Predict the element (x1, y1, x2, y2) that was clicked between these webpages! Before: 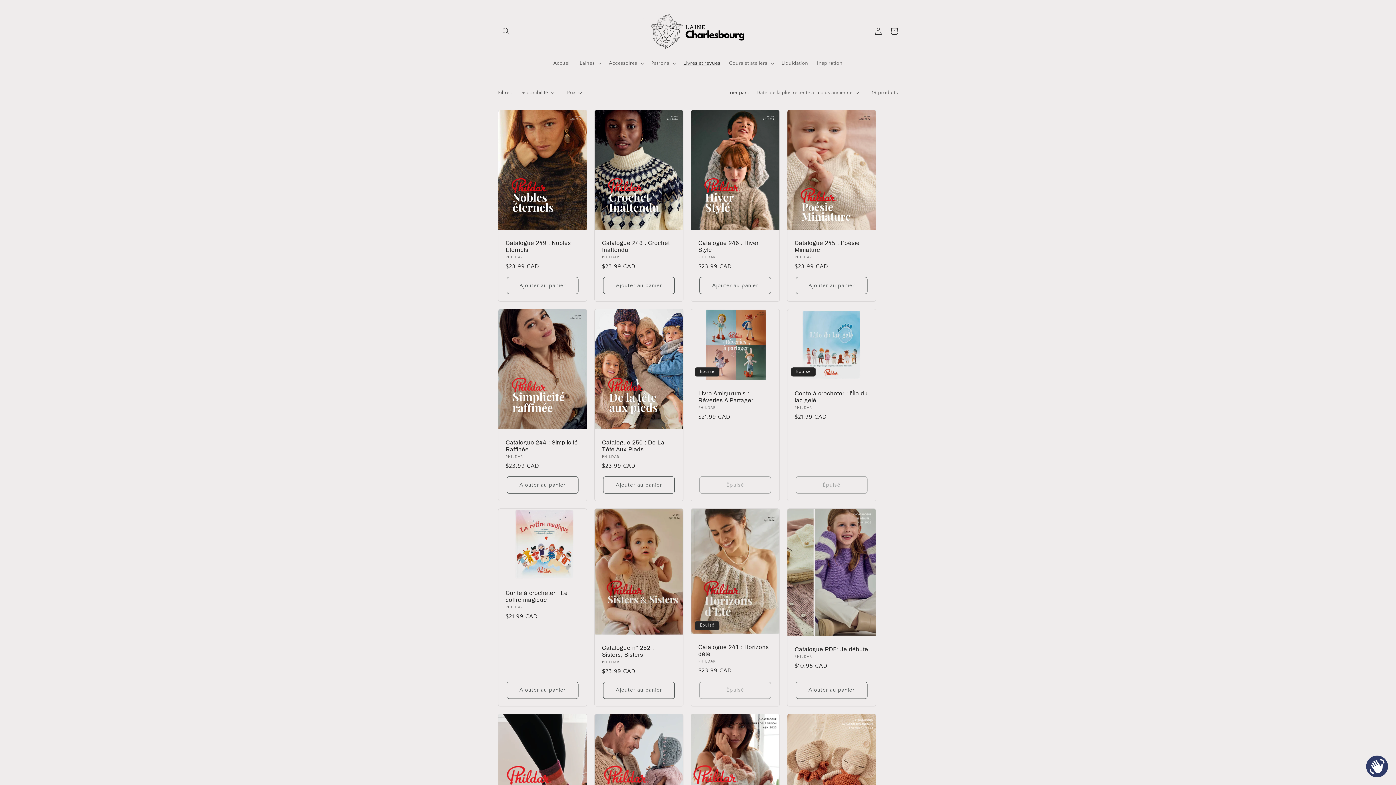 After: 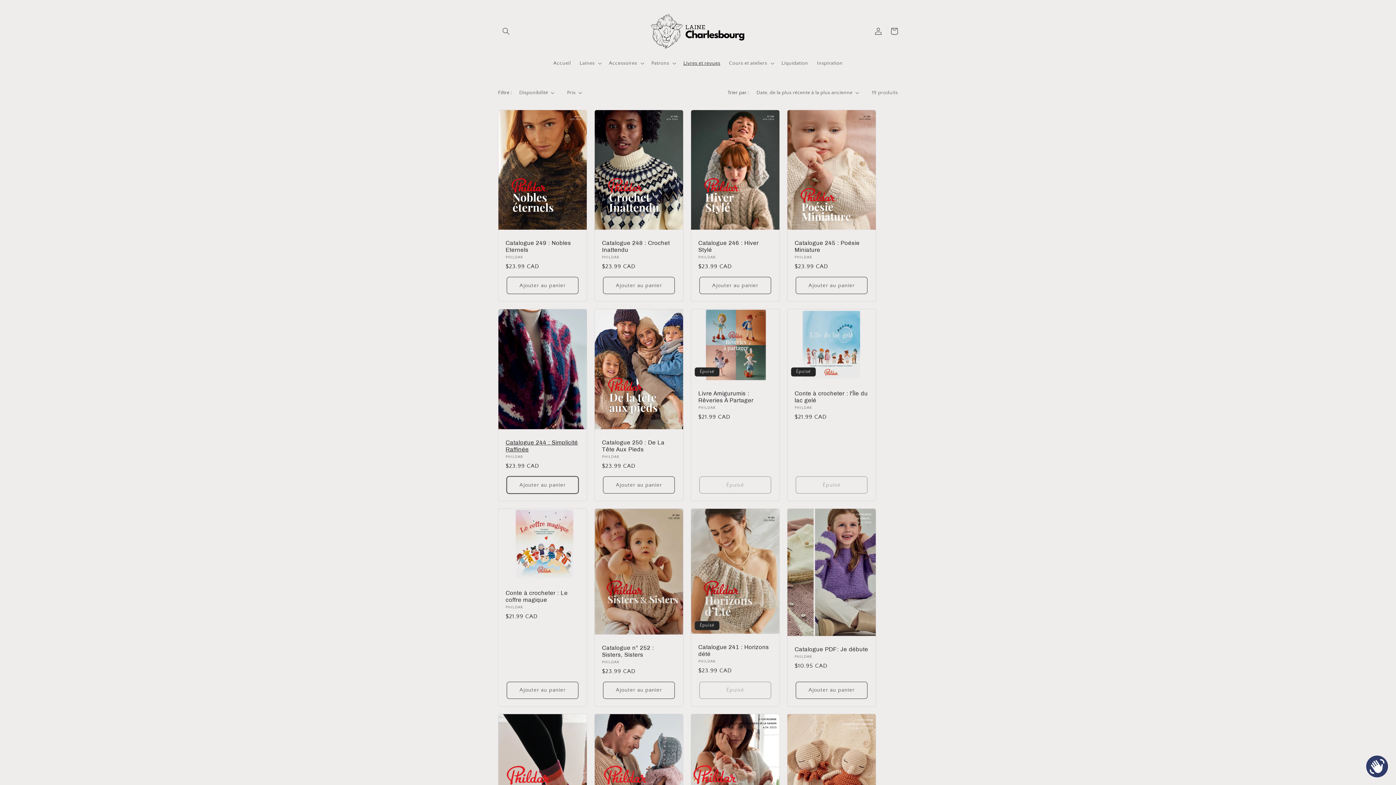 Action: bbox: (506, 476, 578, 493) label: Ajouter au panier